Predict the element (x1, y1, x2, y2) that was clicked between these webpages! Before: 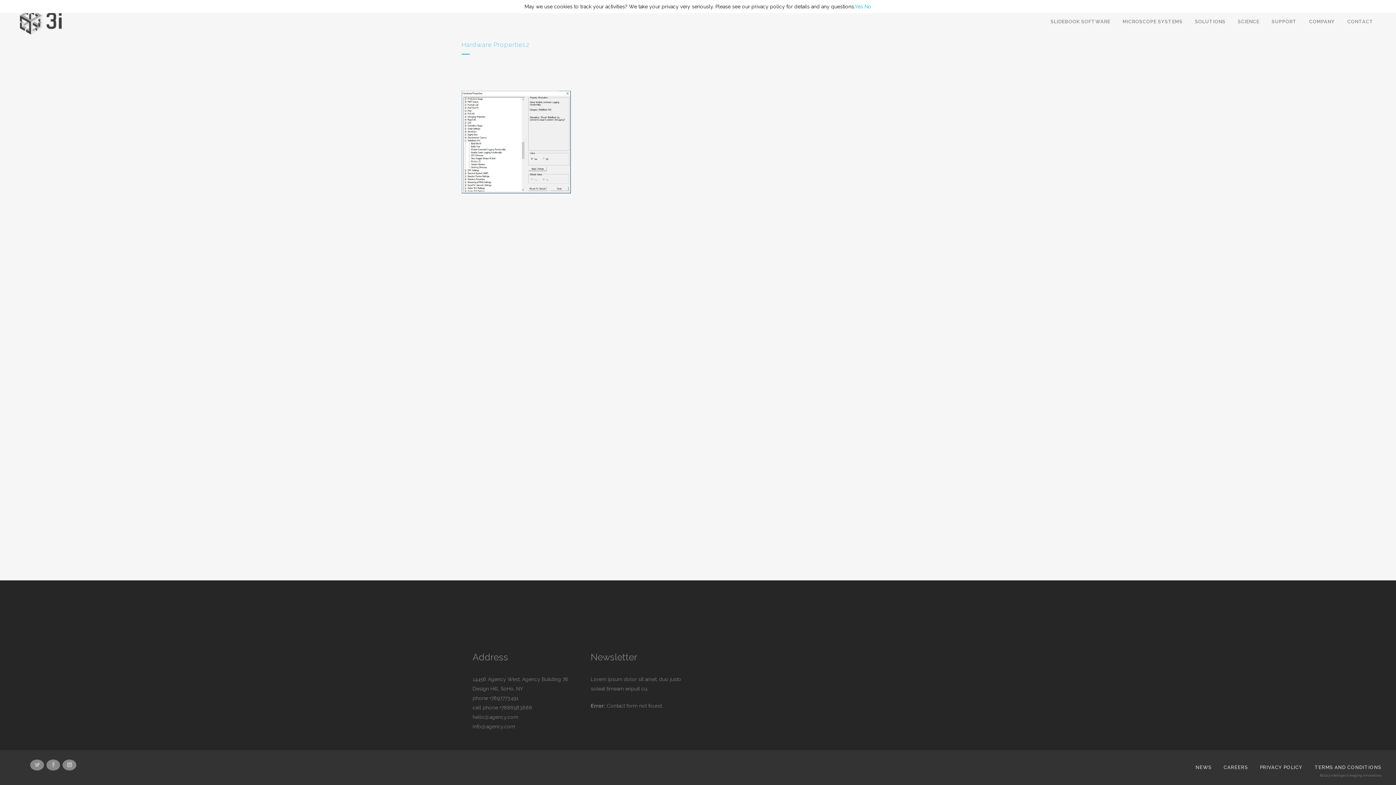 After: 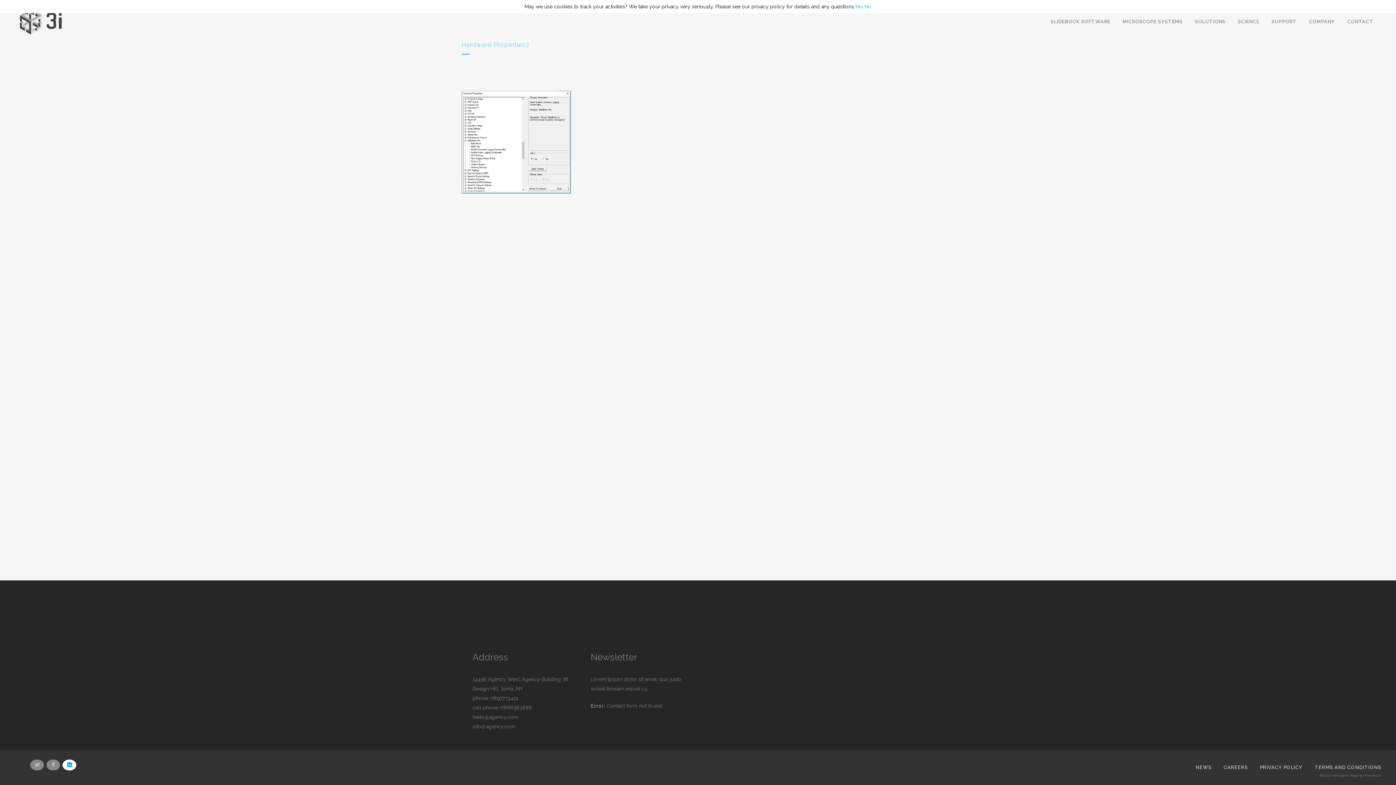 Action: bbox: (61, 762, 77, 767)